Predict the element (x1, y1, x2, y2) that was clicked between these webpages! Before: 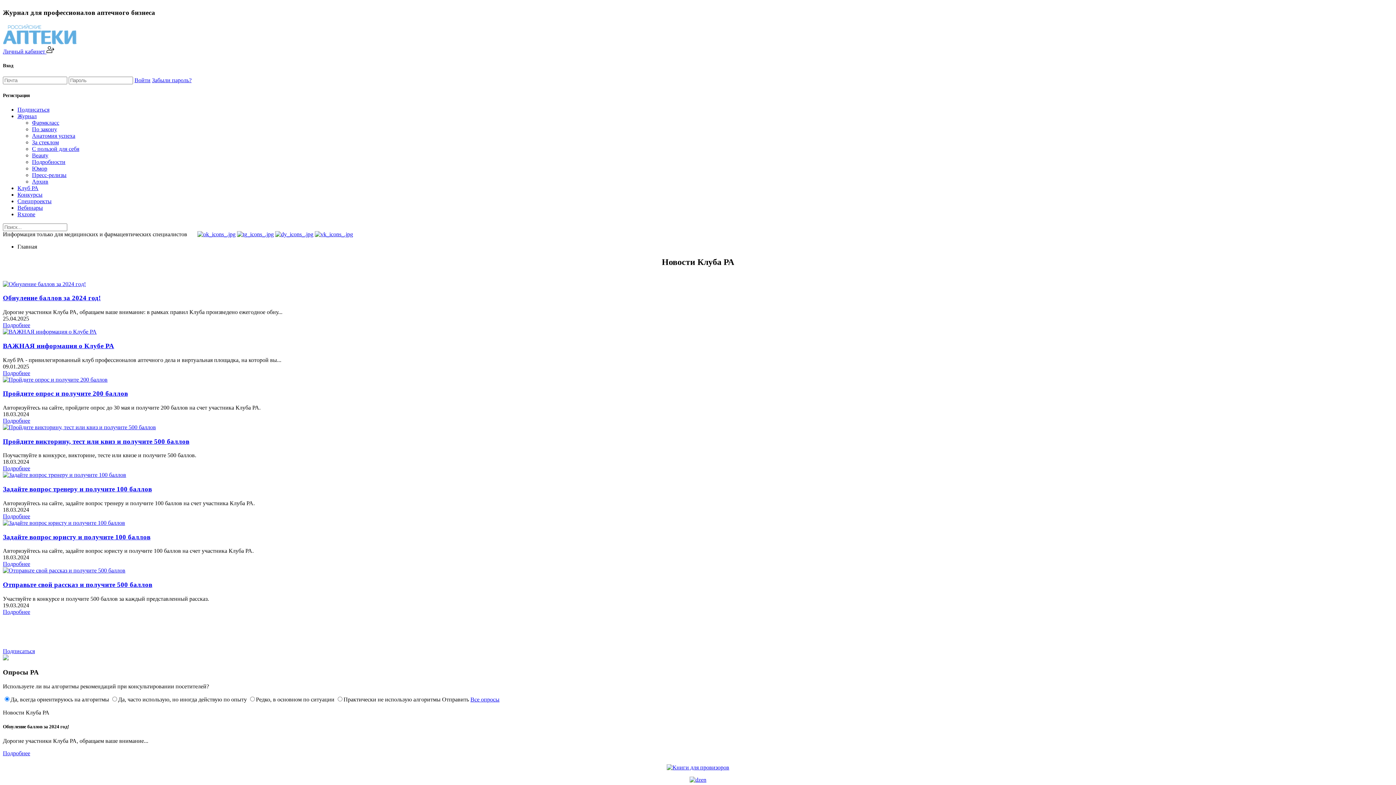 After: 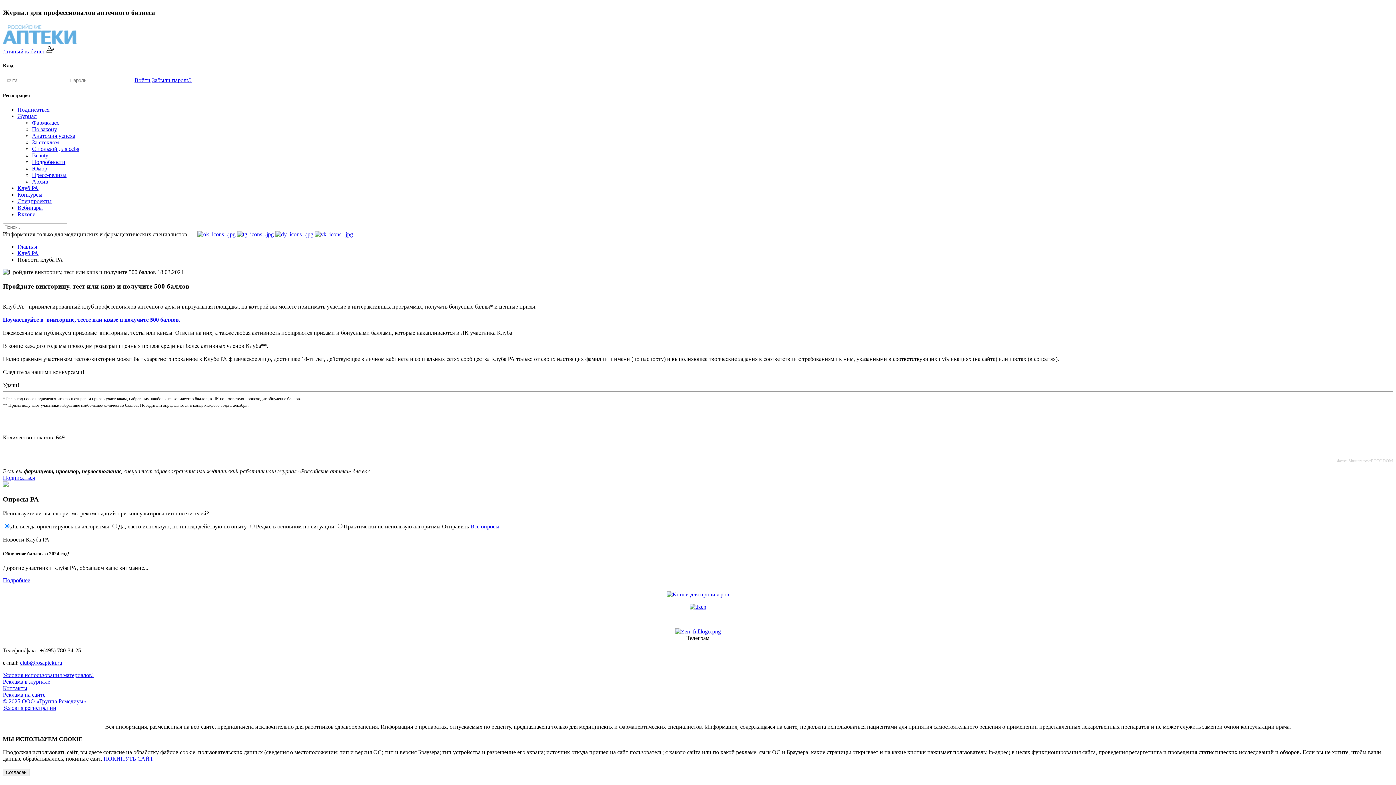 Action: label: Пройдите викторину, тест или квиз и получите 500 баллов bbox: (2, 437, 189, 445)